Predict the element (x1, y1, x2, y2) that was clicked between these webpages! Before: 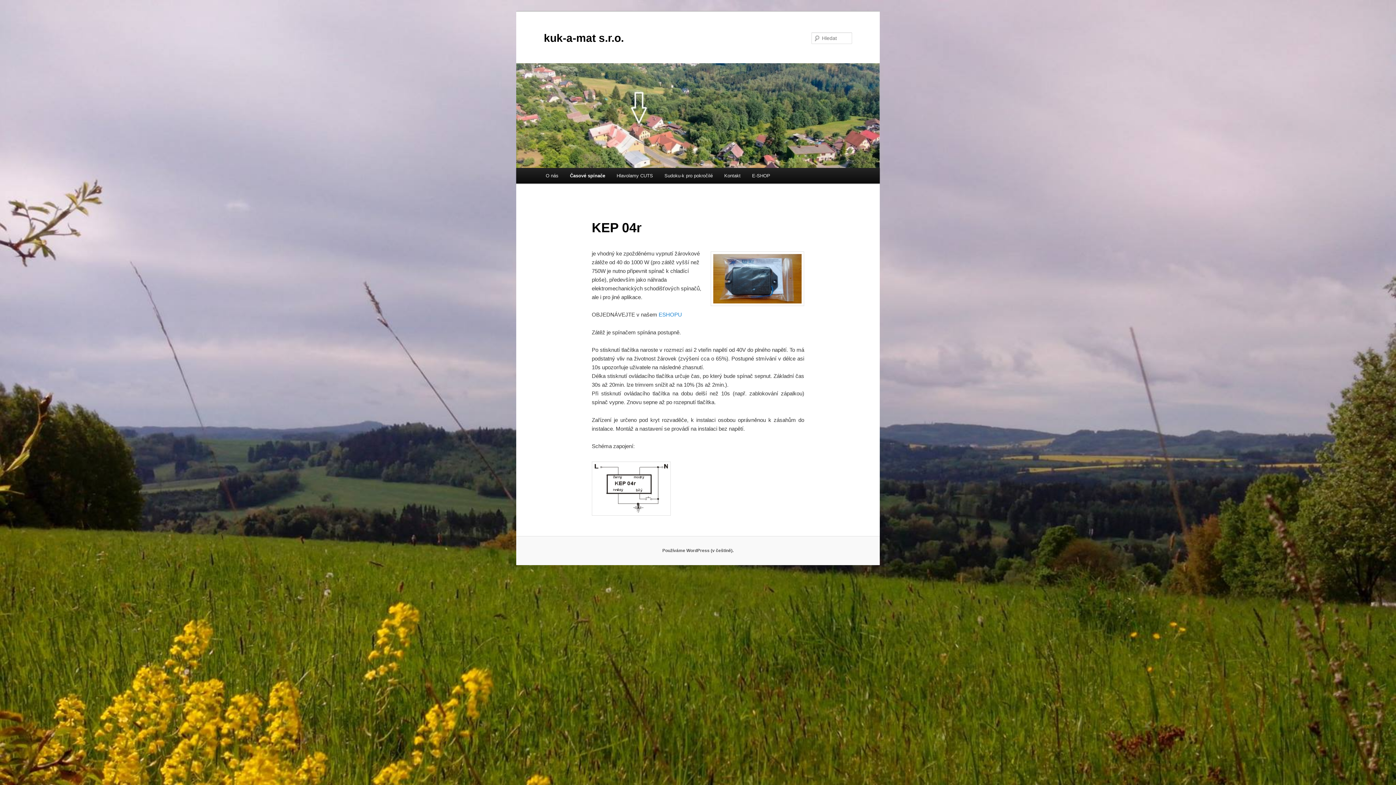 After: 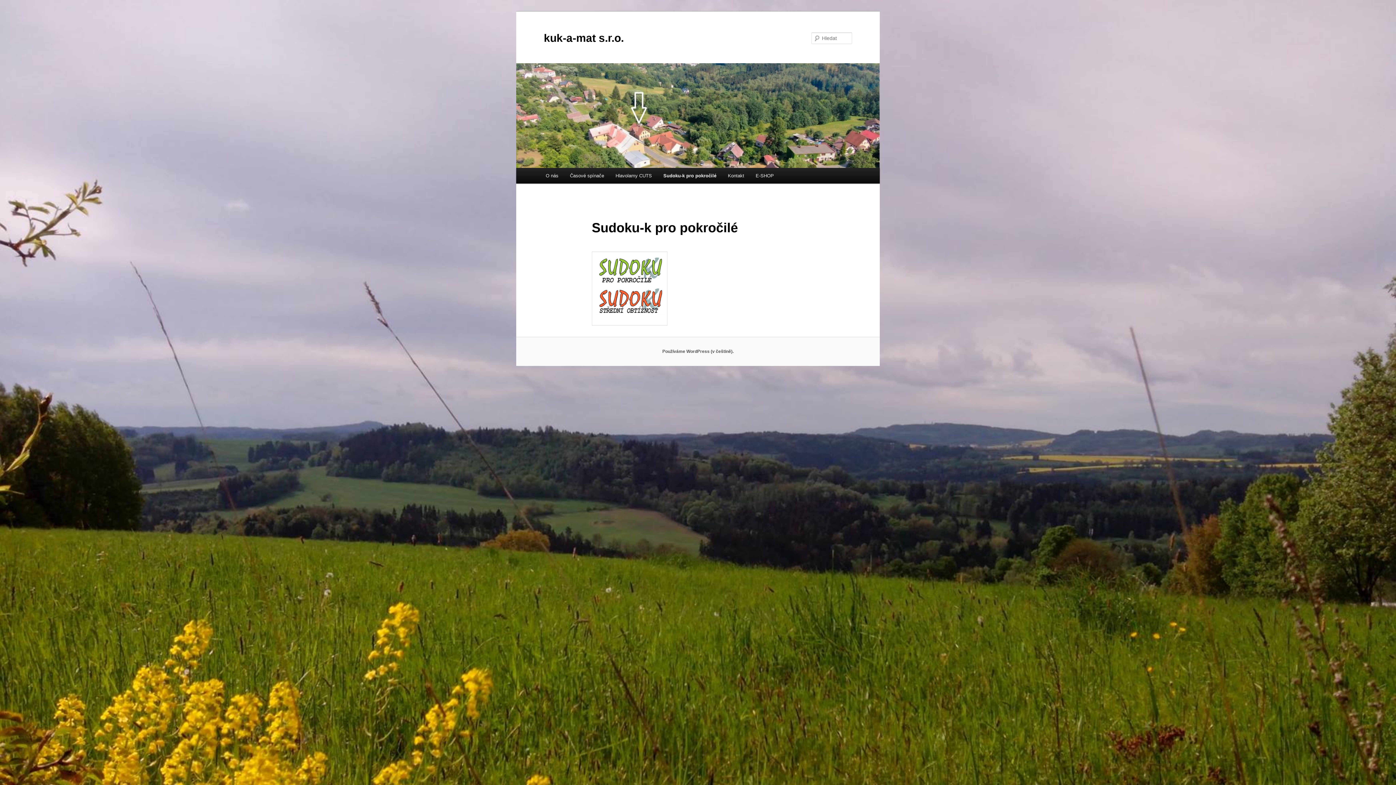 Action: bbox: (658, 168, 718, 183) label: Sudoku-k pro pokročilé